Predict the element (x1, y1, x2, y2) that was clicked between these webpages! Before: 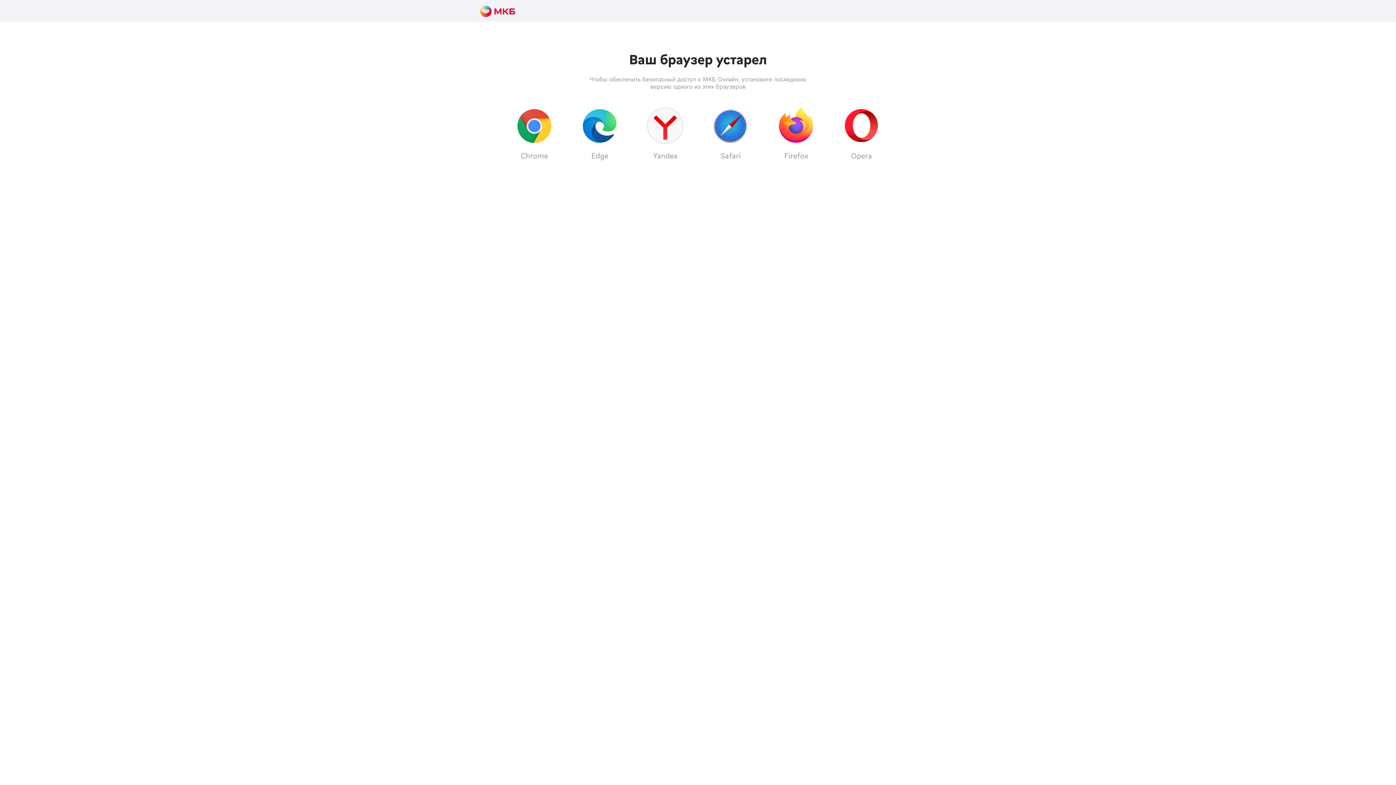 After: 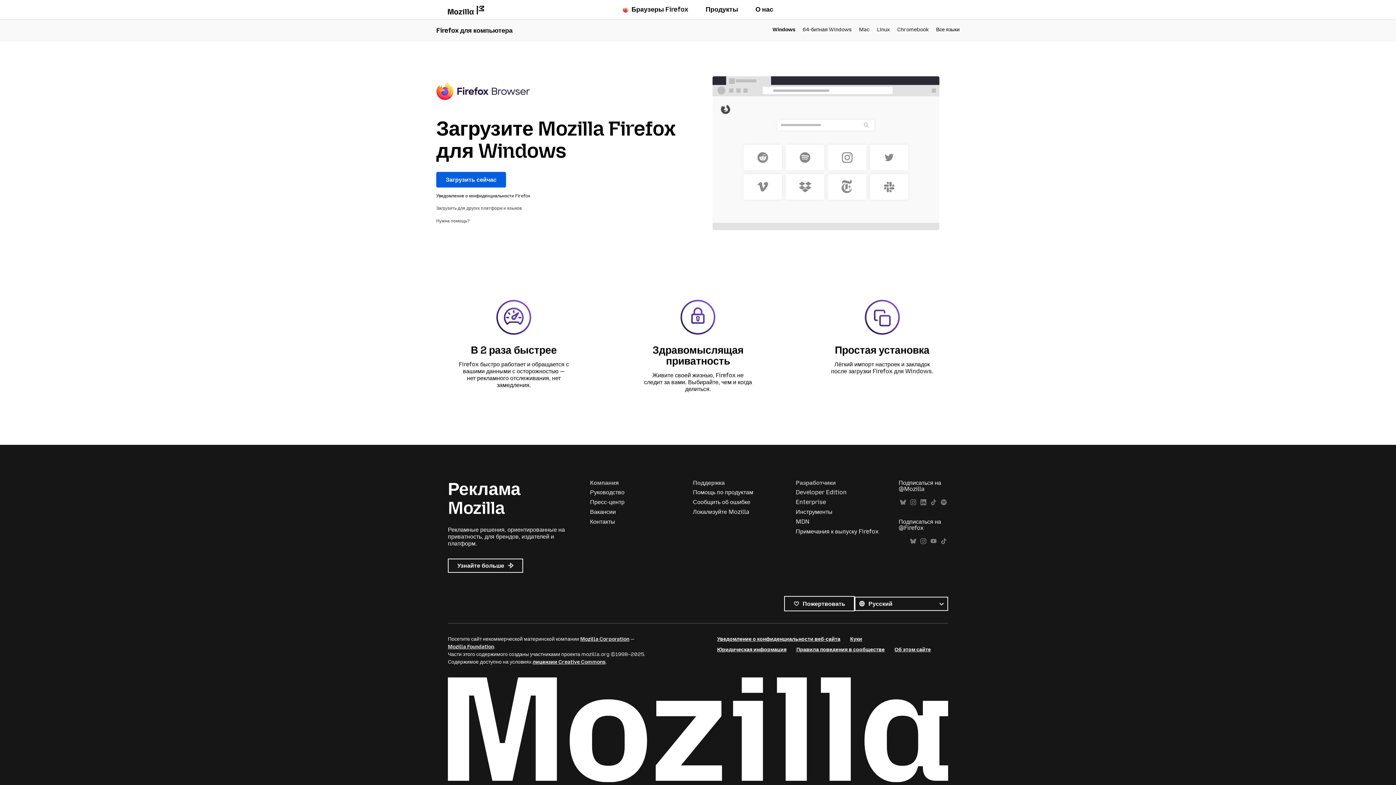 Action: bbox: (778, 122, 814, 128) label: Firefox